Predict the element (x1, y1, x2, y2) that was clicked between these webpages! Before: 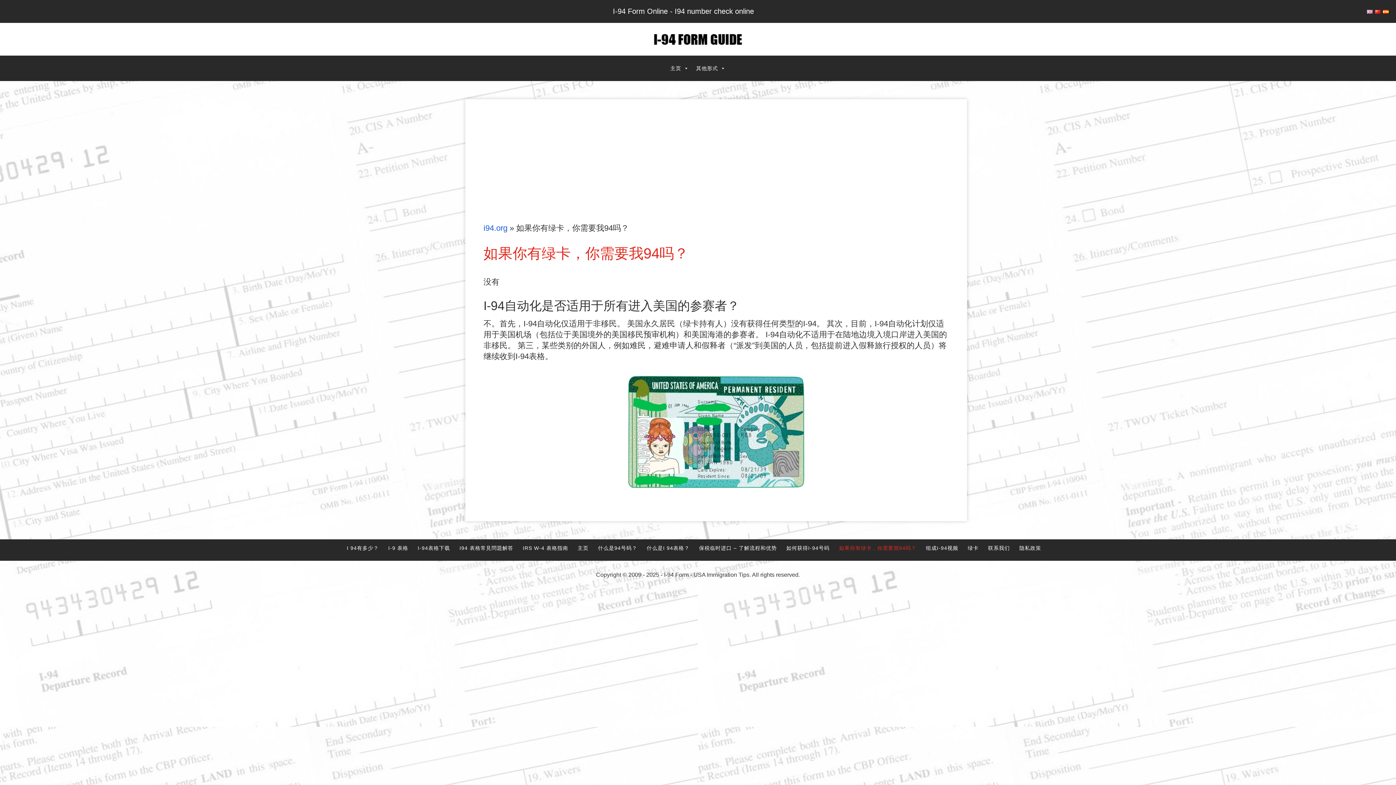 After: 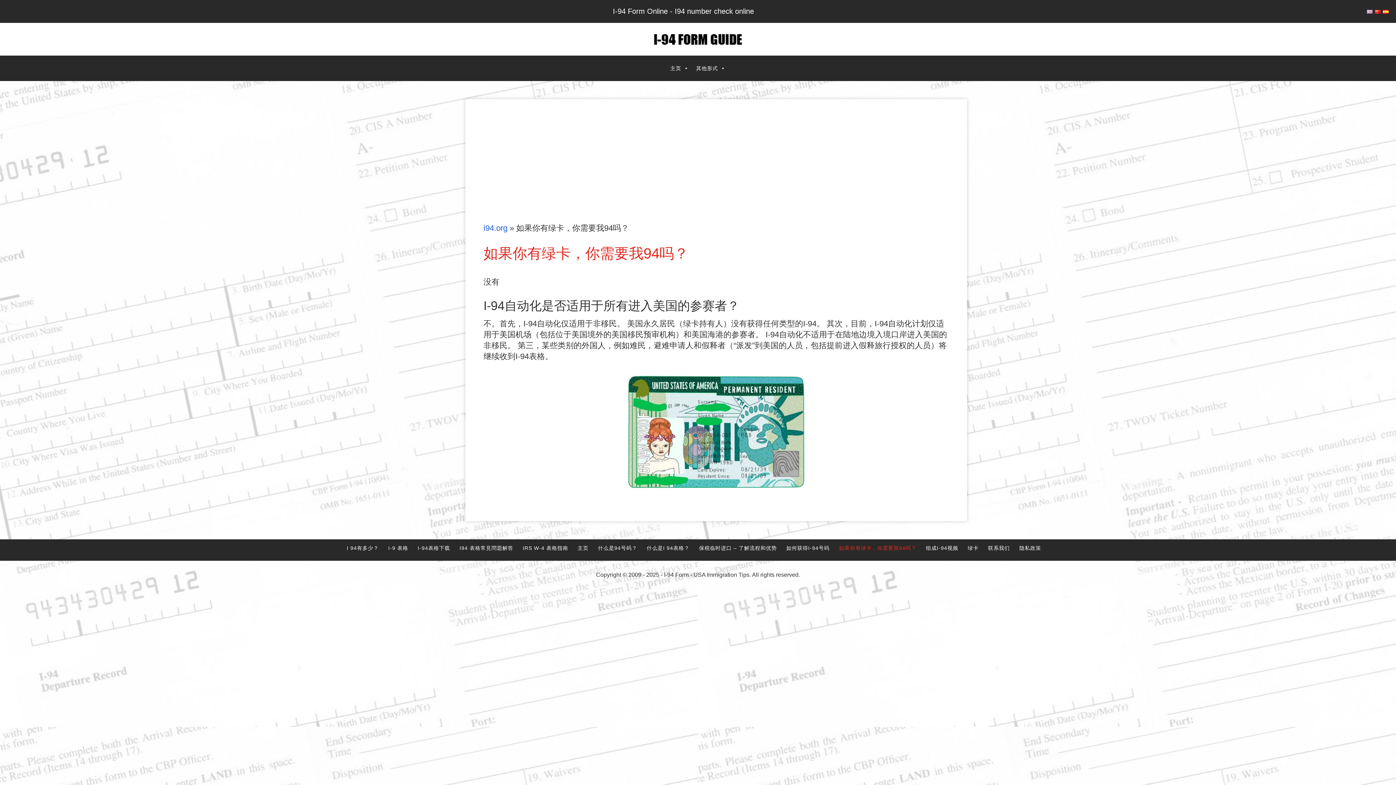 Action: label: 如果你有绿卡，你需要我94吗？ bbox: (839, 545, 916, 551)